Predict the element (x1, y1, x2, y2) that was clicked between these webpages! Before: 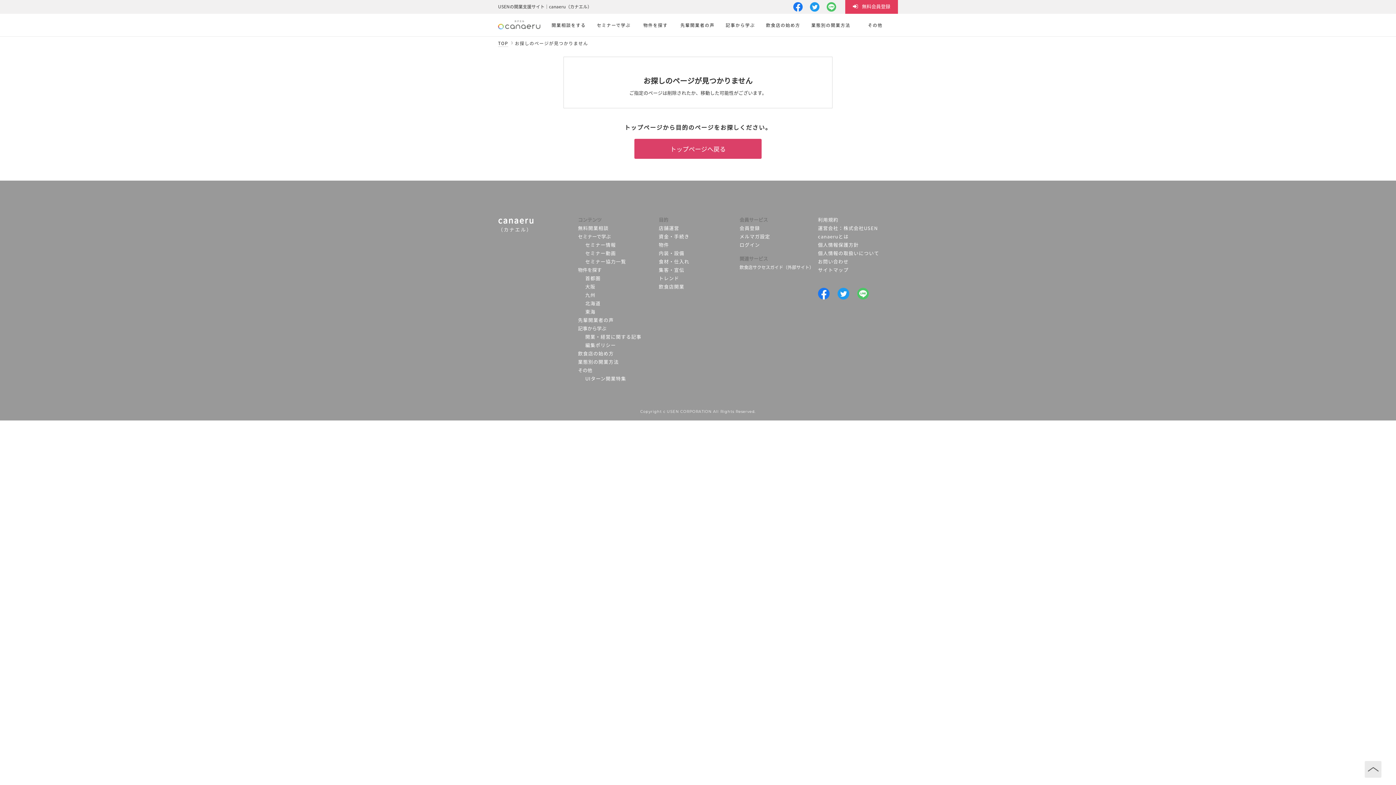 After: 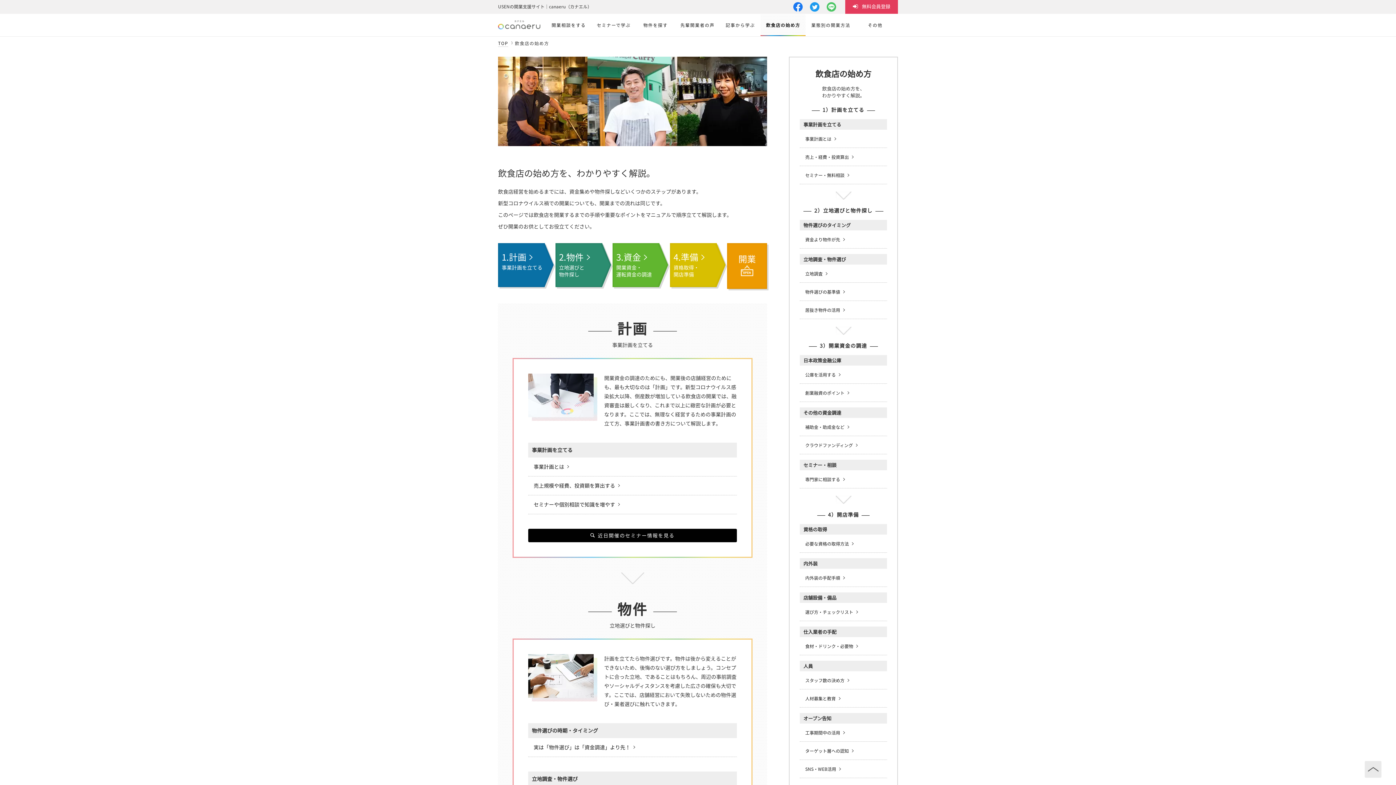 Action: bbox: (760, 14, 805, 36) label: 飲食店の始め方